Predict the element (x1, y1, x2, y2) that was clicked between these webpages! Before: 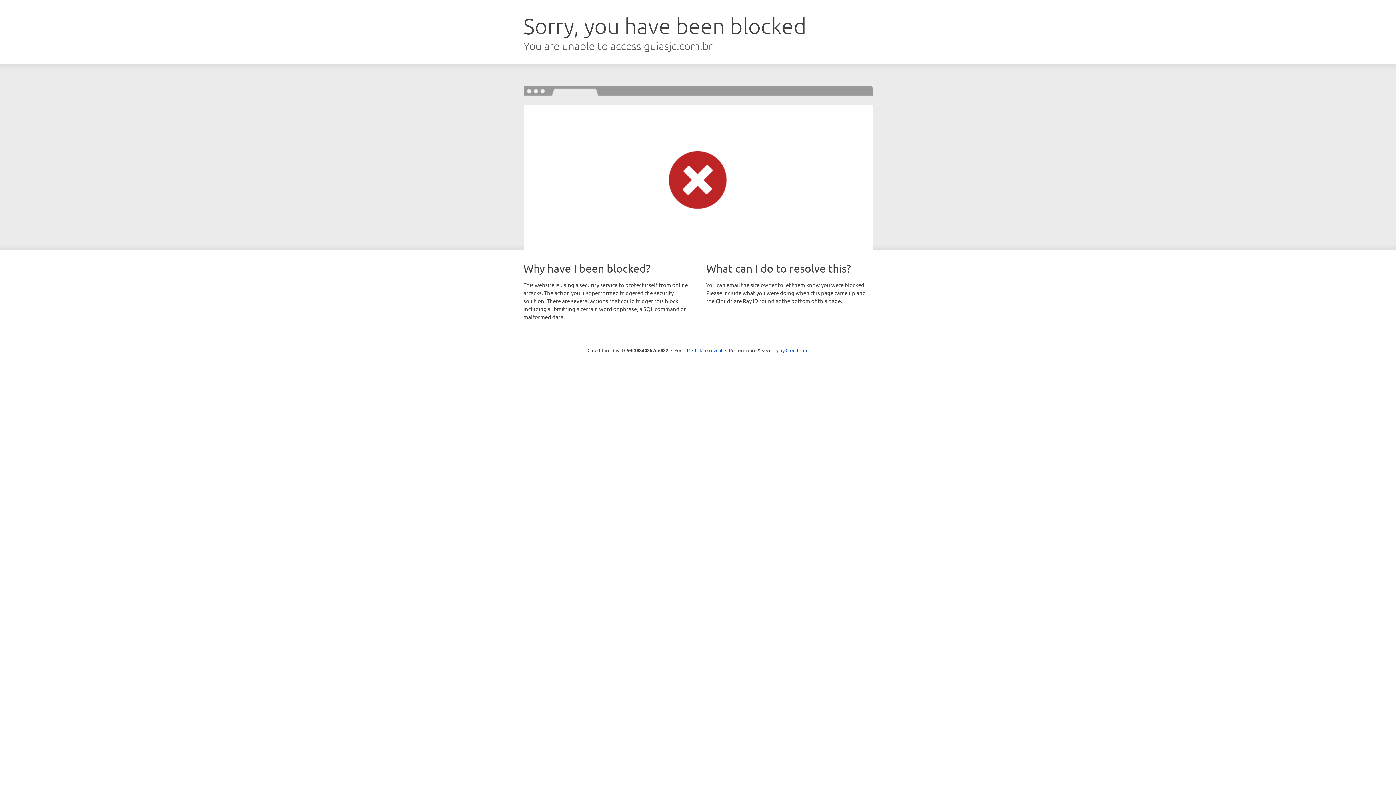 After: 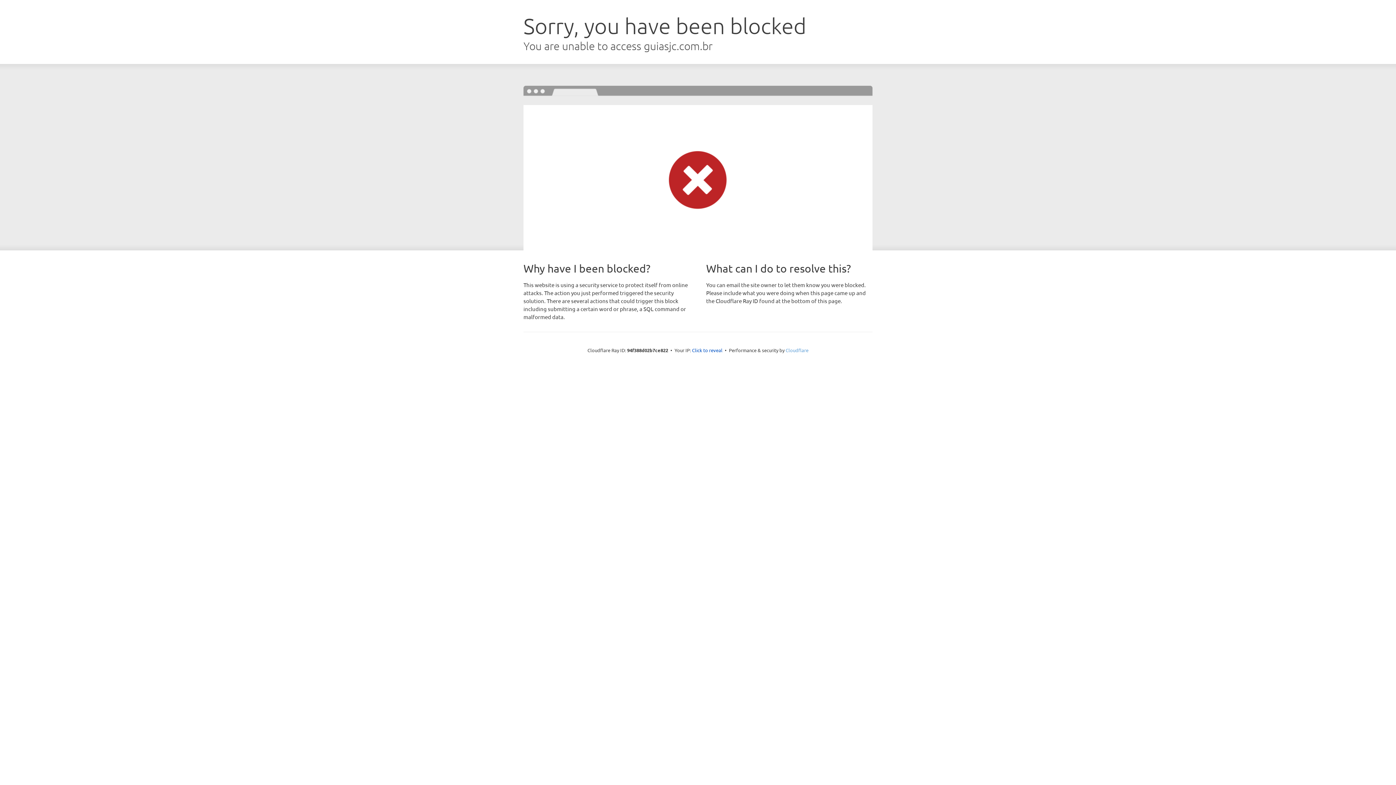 Action: label: Cloudflare bbox: (785, 347, 808, 353)